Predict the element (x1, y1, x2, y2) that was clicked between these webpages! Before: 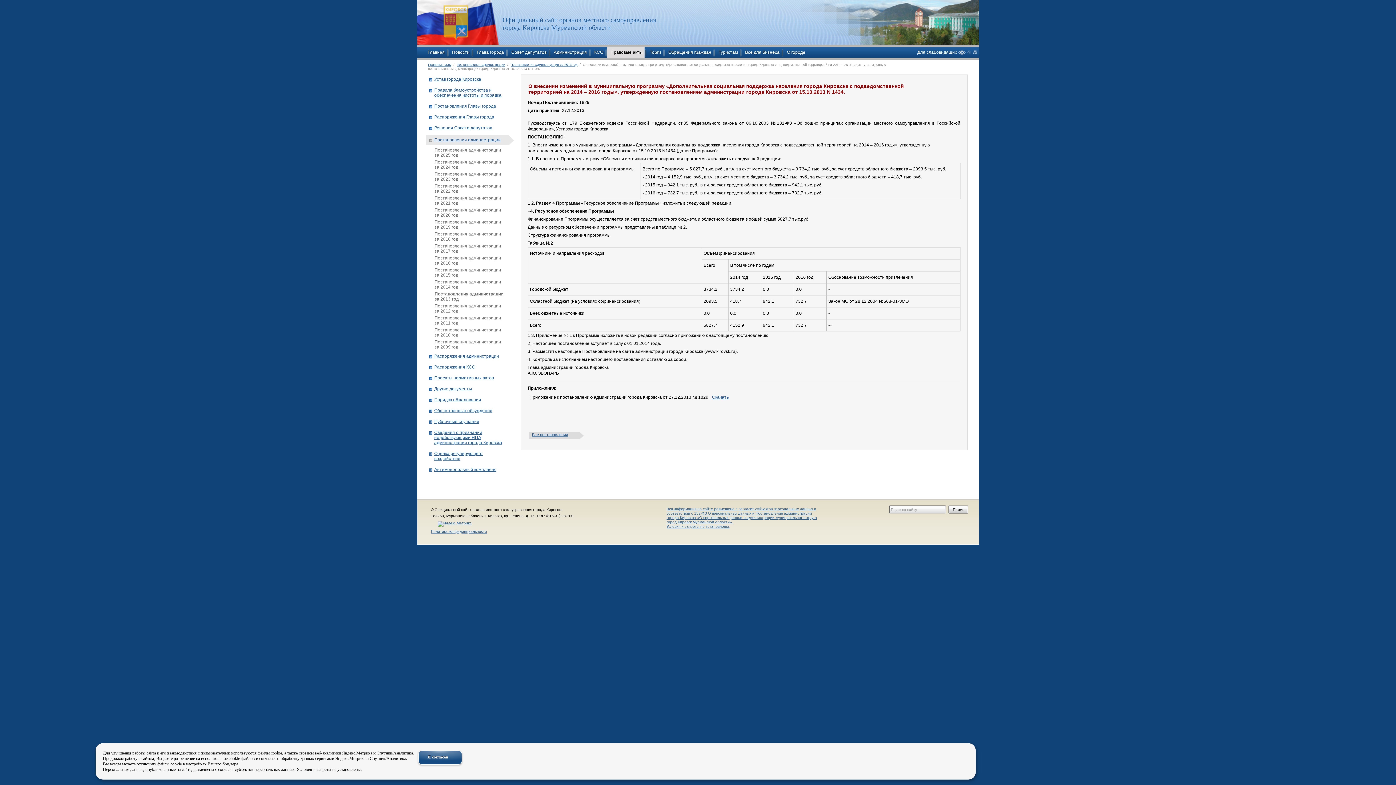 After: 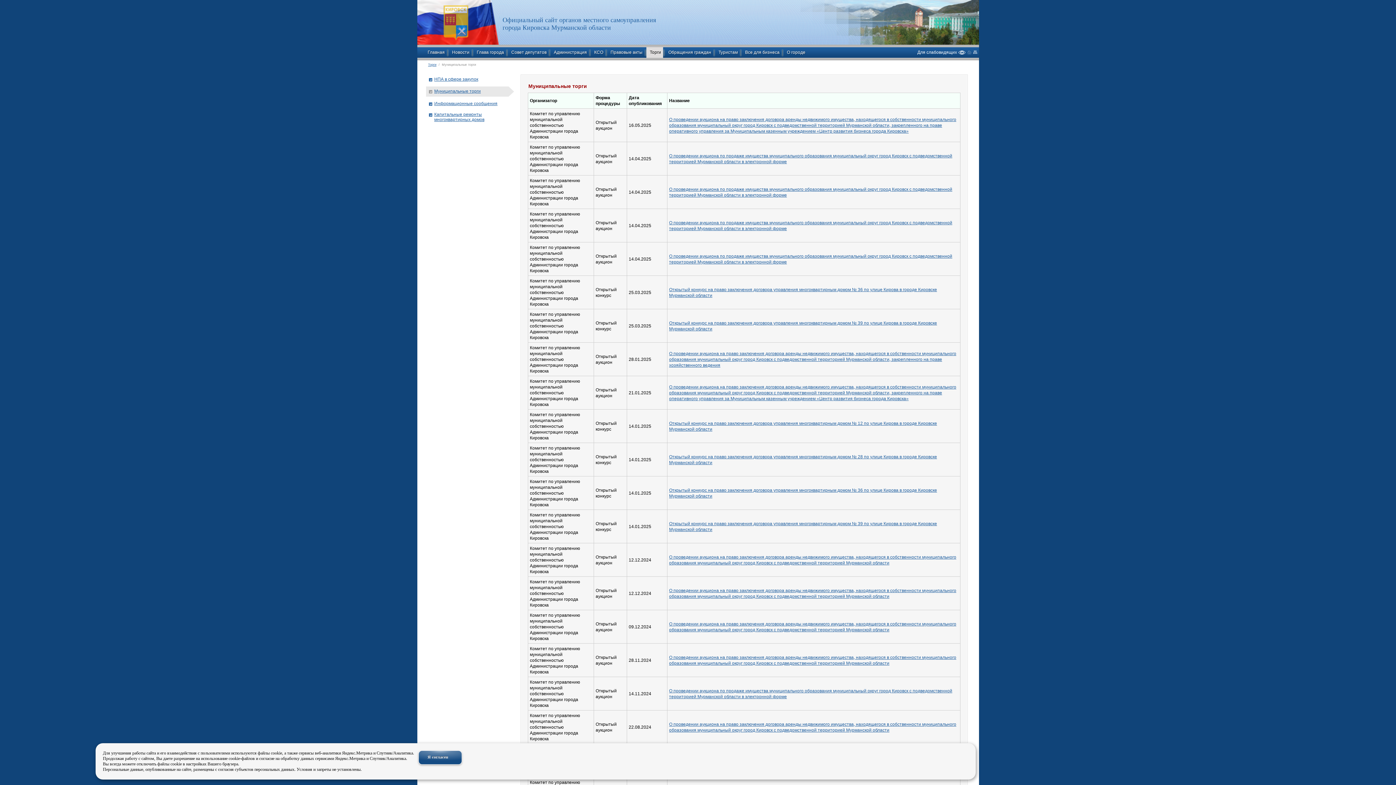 Action: bbox: (646, 47, 663, 57) label: Торги